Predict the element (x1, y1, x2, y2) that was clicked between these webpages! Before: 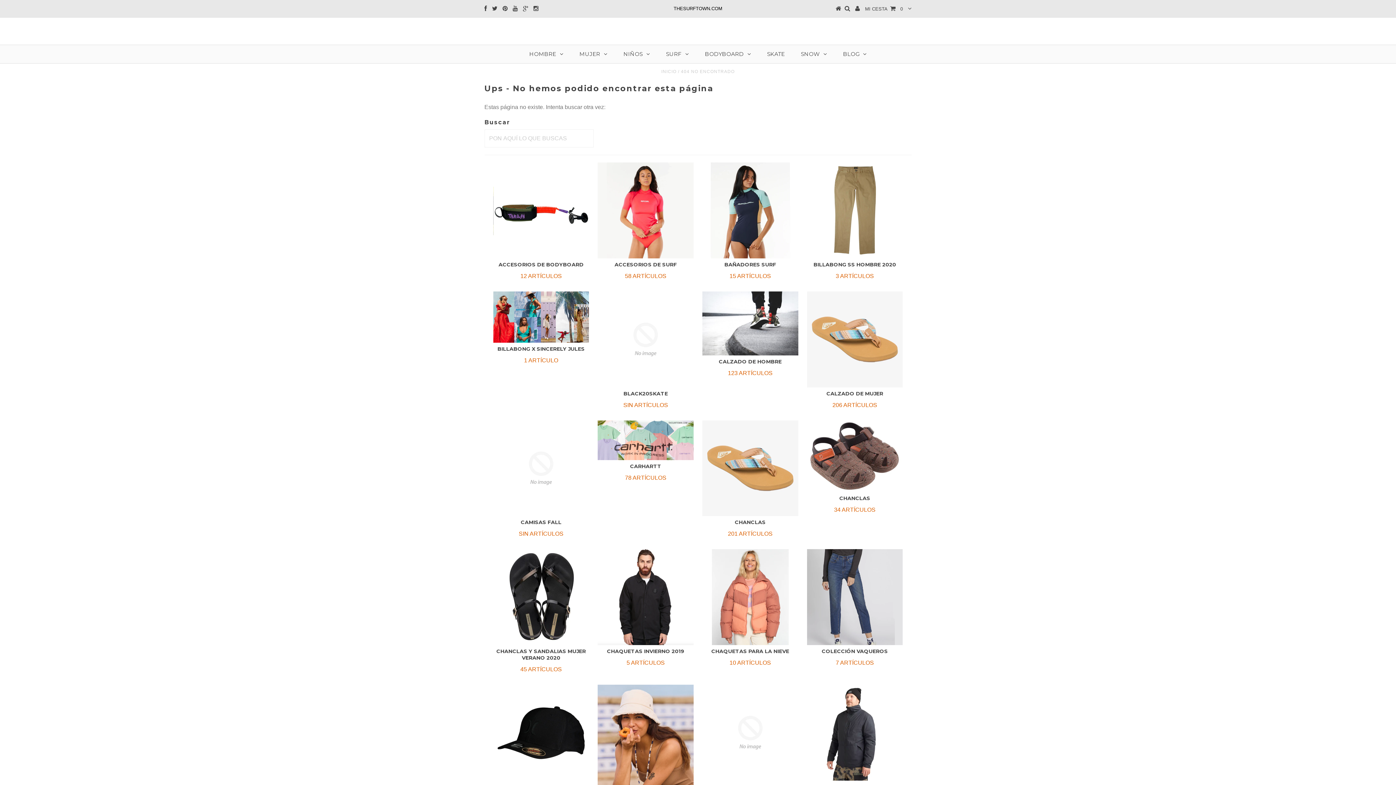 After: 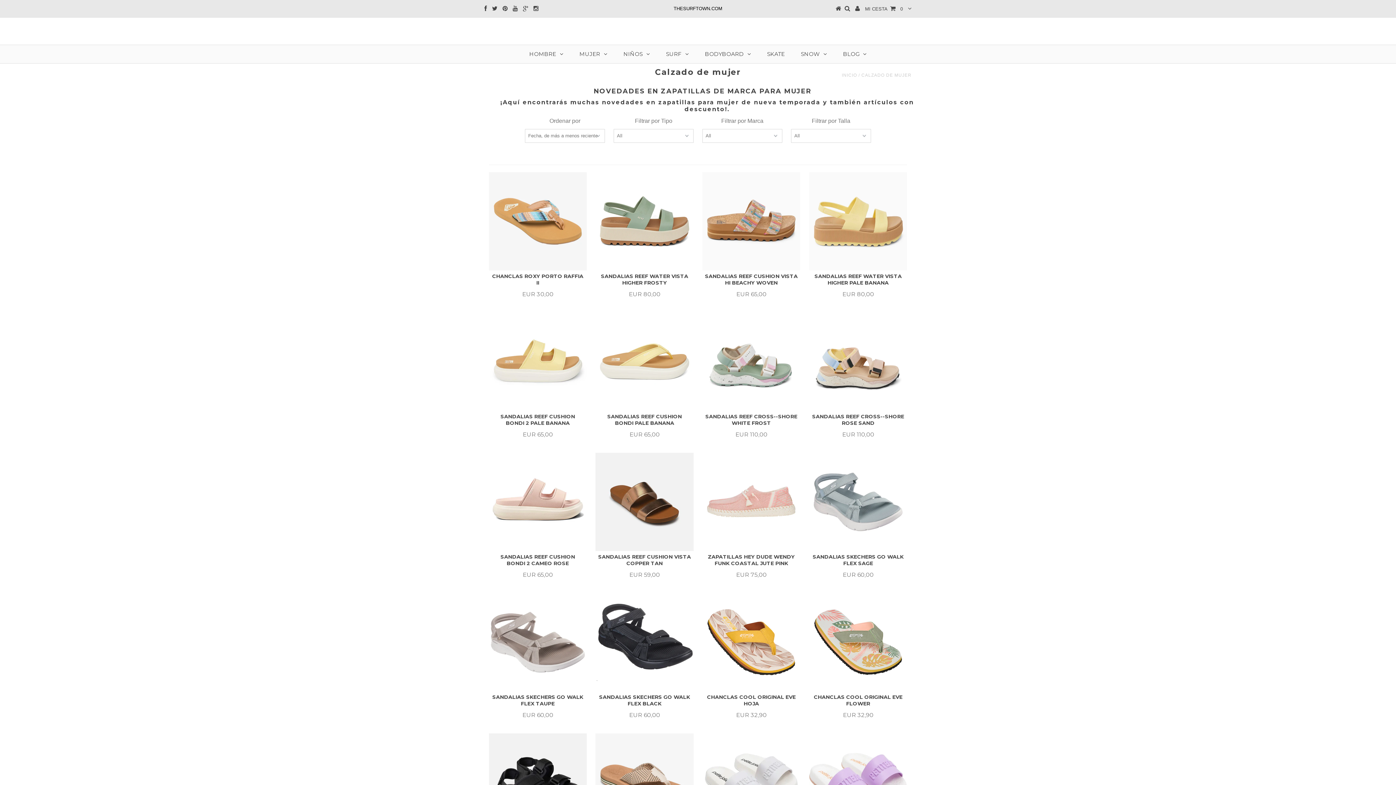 Action: bbox: (807, 291, 903, 387)